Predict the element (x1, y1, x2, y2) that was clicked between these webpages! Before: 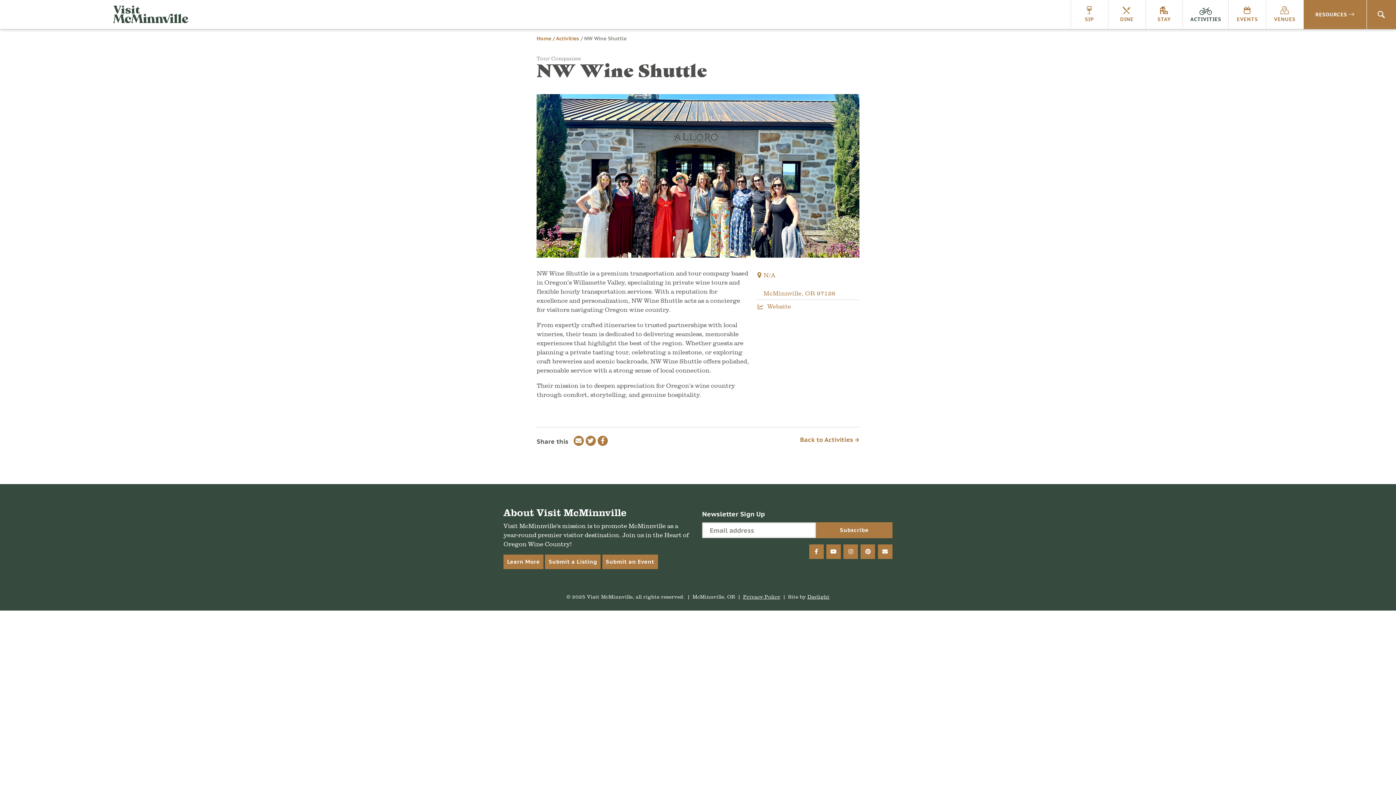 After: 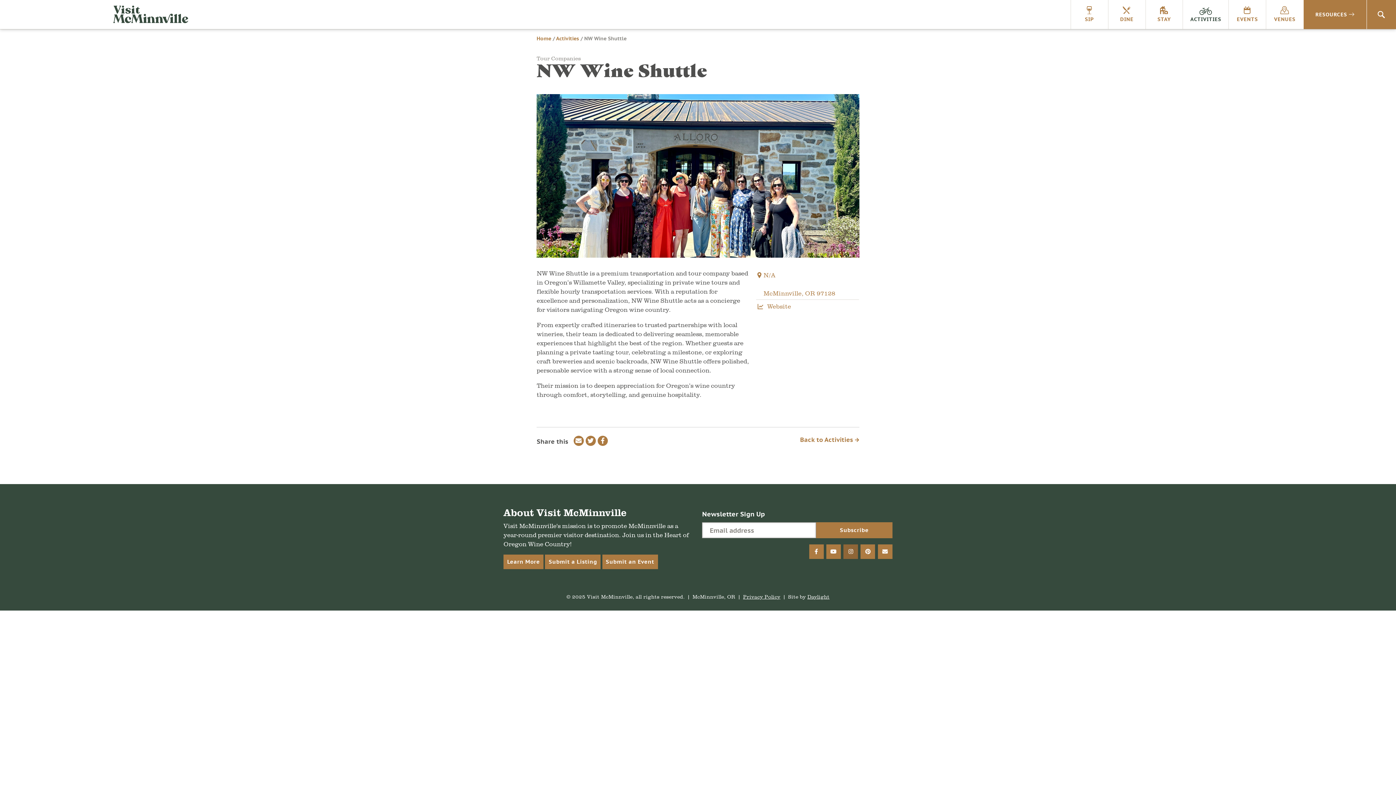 Action: label: instagram bbox: (843, 544, 858, 559)